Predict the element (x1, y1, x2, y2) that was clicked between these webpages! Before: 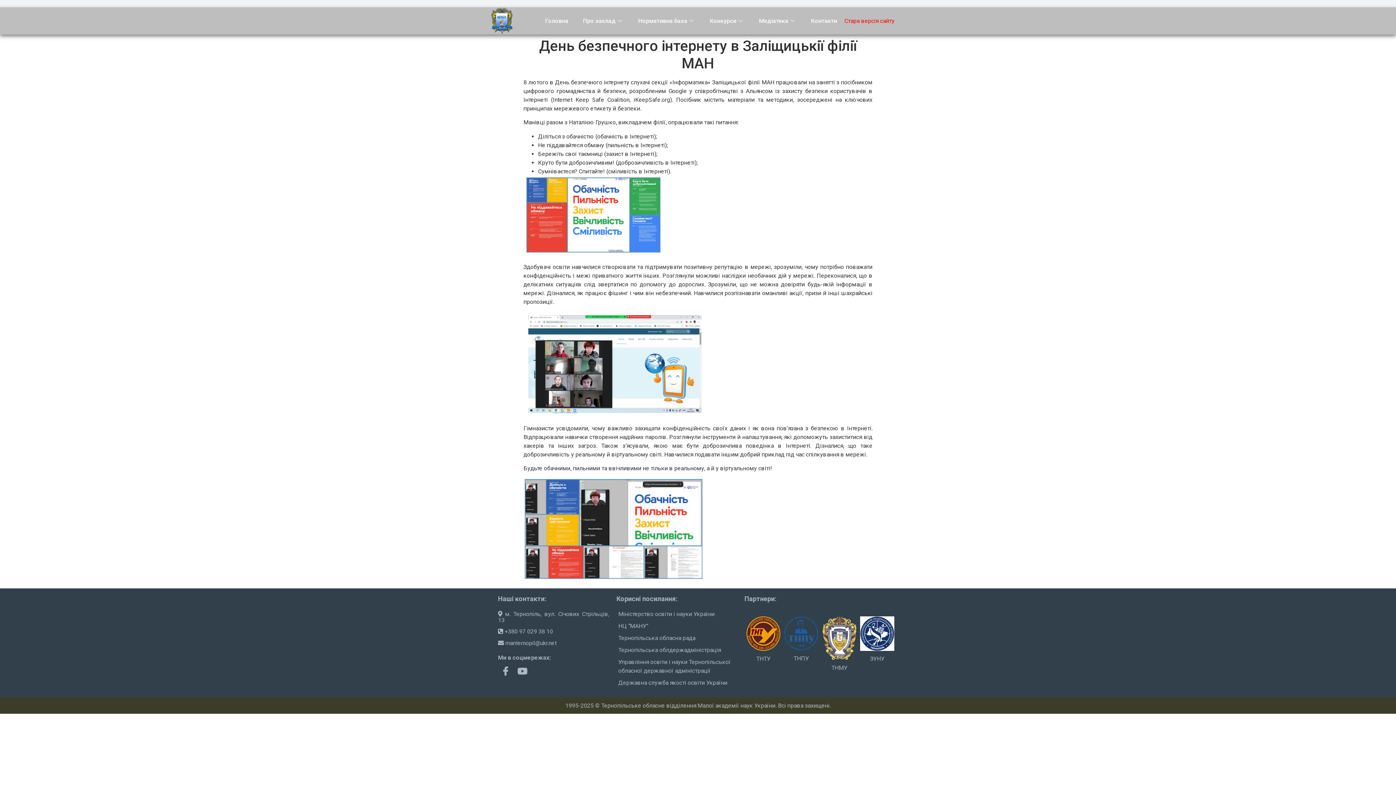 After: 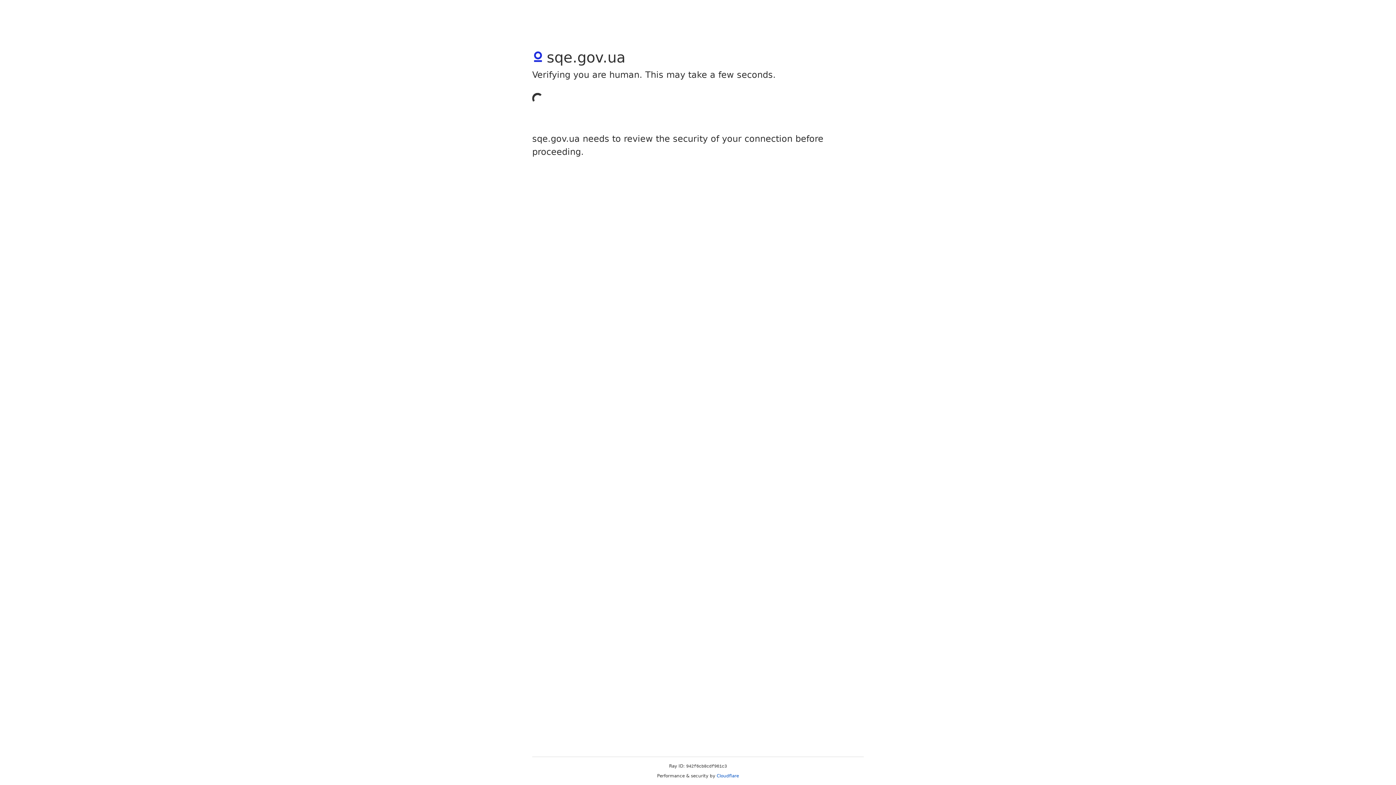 Action: bbox: (616, 678, 737, 687)